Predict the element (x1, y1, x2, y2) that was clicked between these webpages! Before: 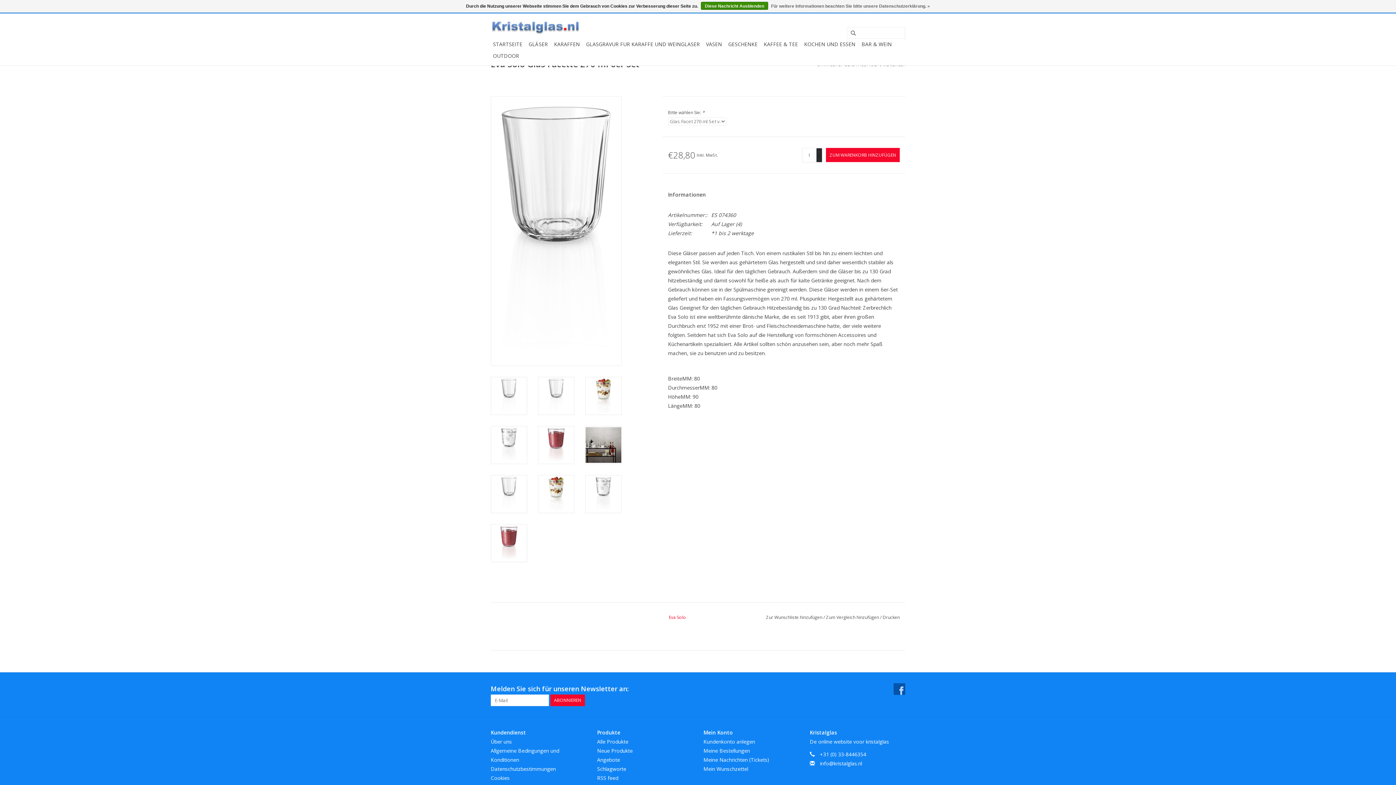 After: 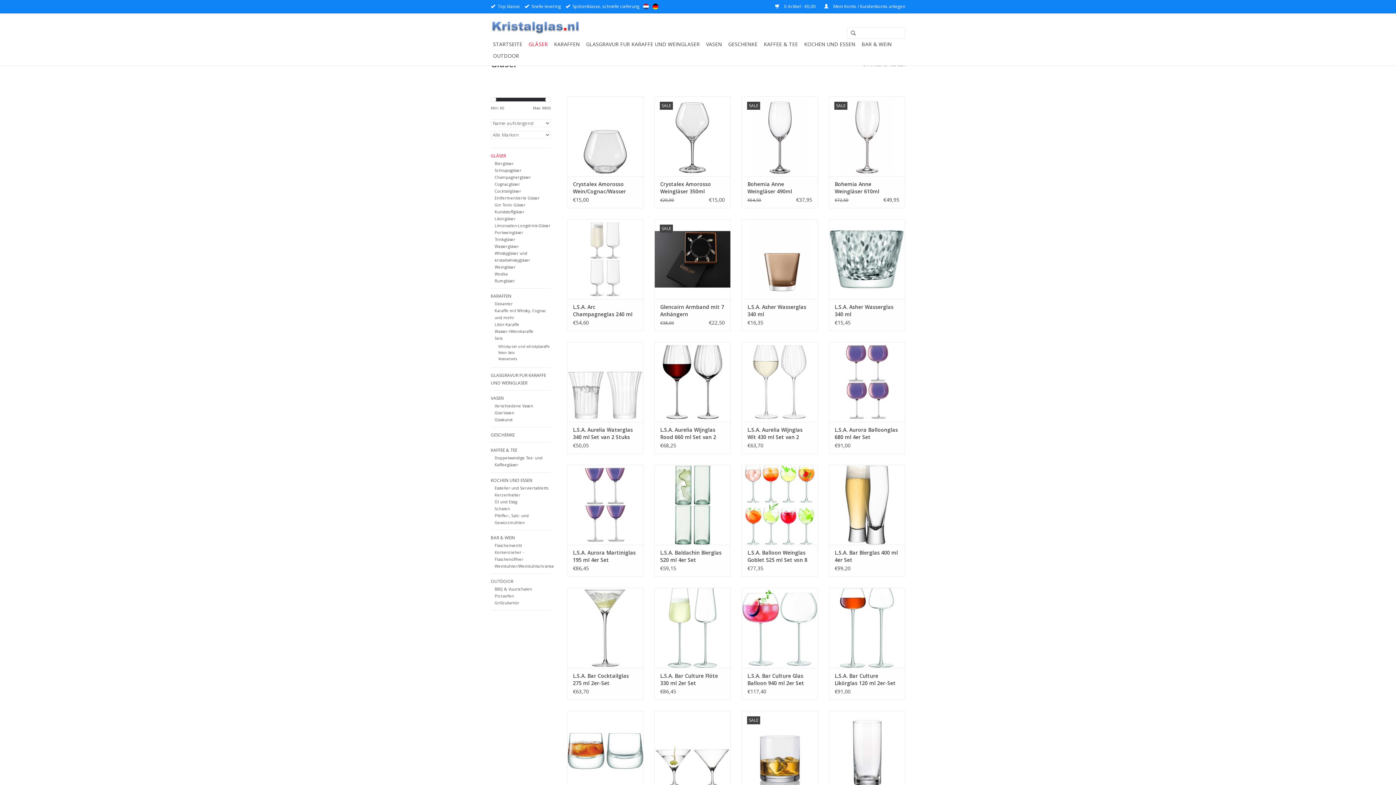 Action: bbox: (526, 38, 550, 50) label: GLÄSER